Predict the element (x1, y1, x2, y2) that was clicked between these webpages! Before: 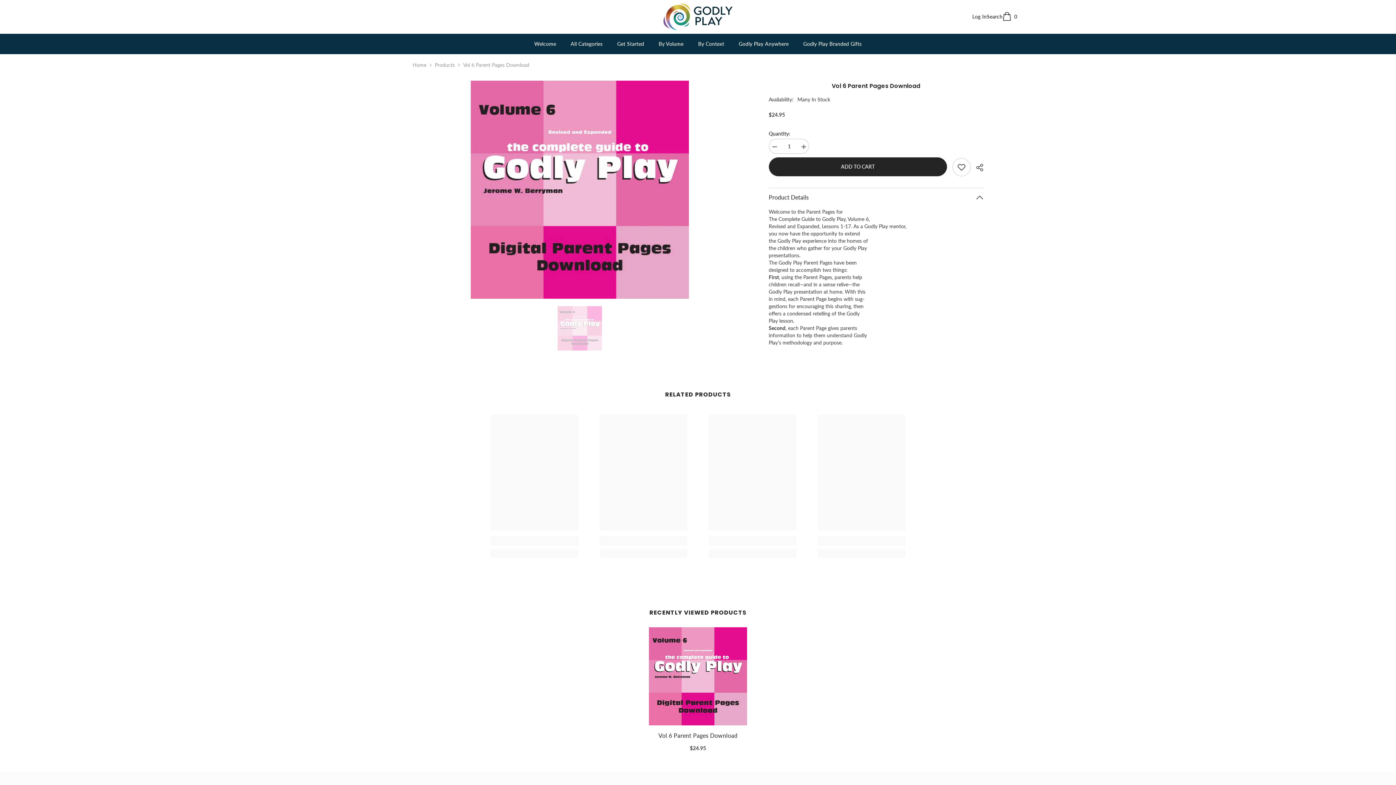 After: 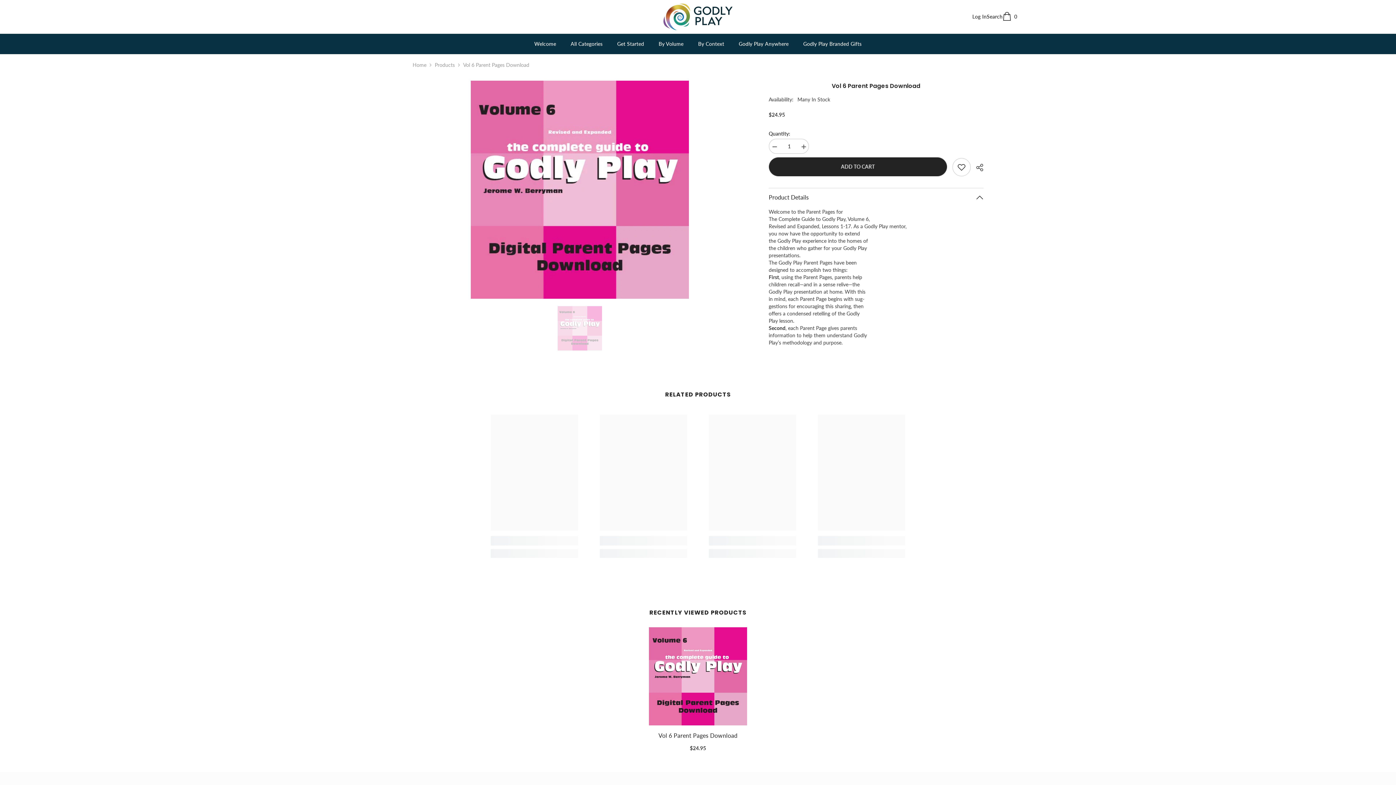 Action: bbox: (649, 627, 747, 725)